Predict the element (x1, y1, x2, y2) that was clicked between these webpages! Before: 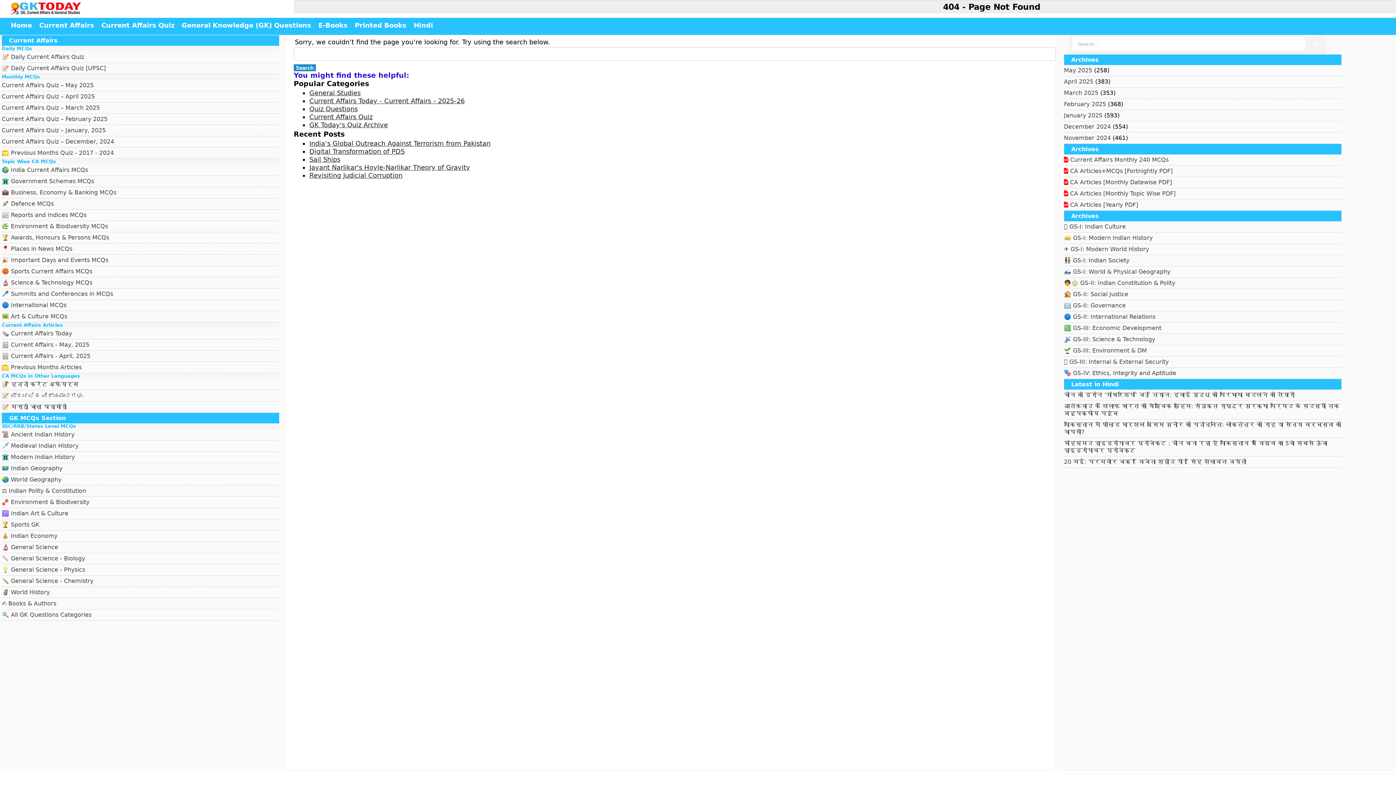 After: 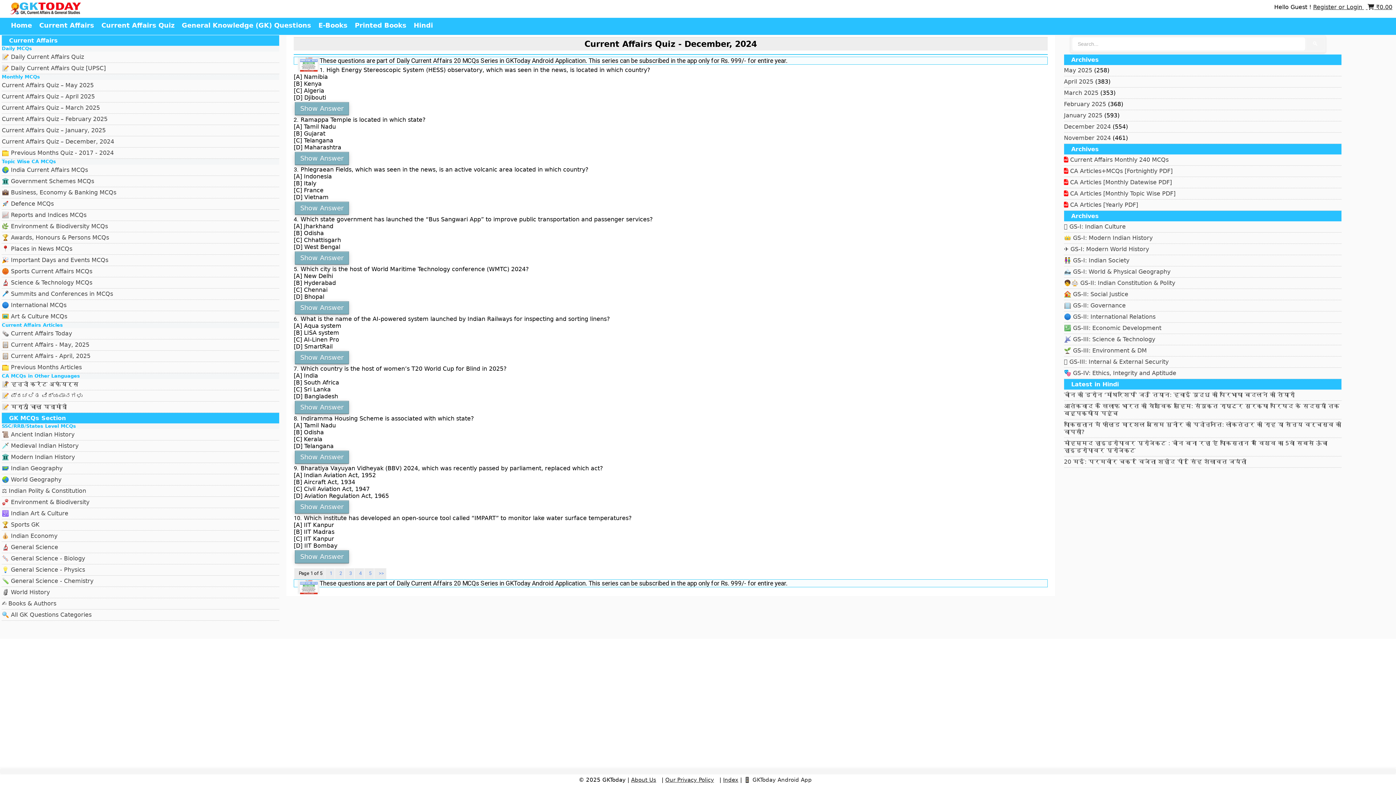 Action: label: Current Affairs Quiz – December, 2024 bbox: (1, 138, 114, 145)